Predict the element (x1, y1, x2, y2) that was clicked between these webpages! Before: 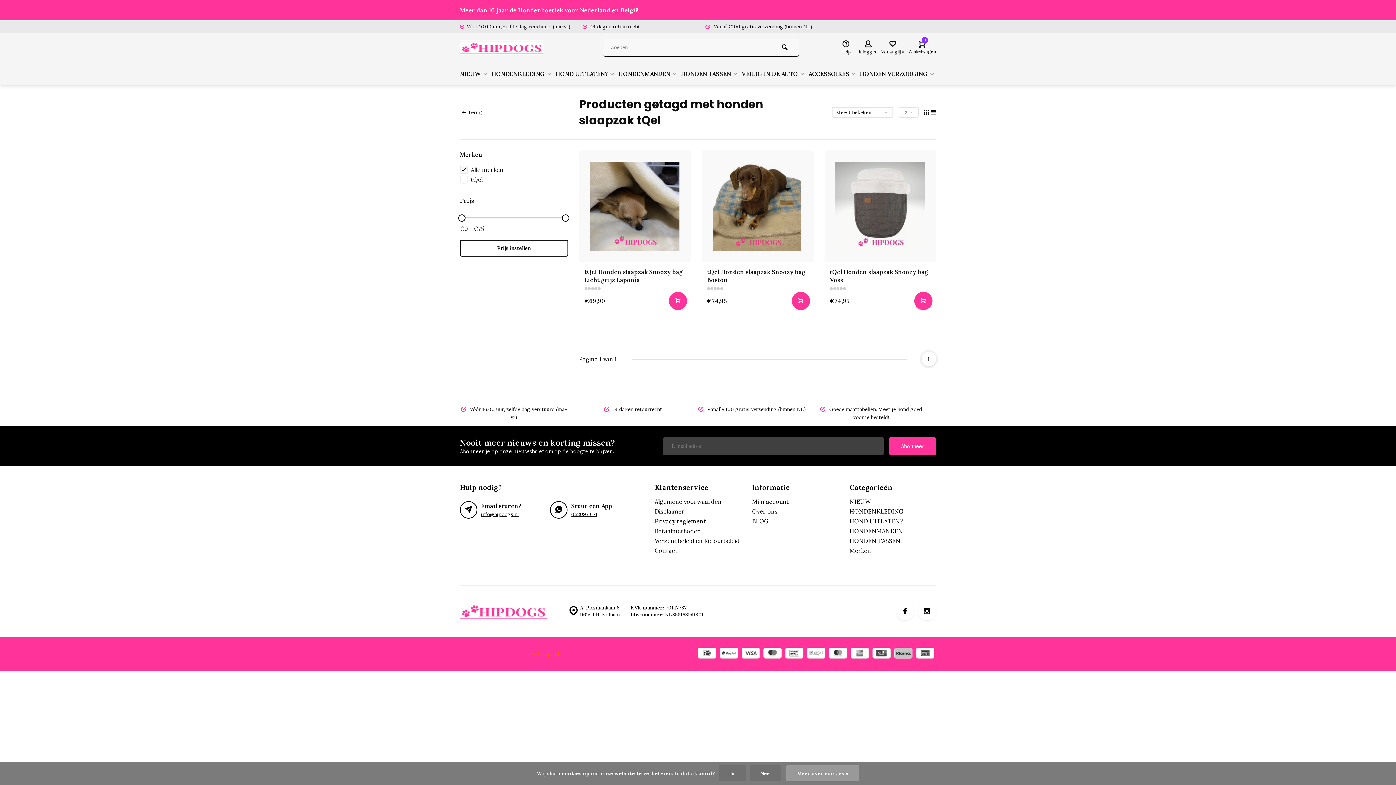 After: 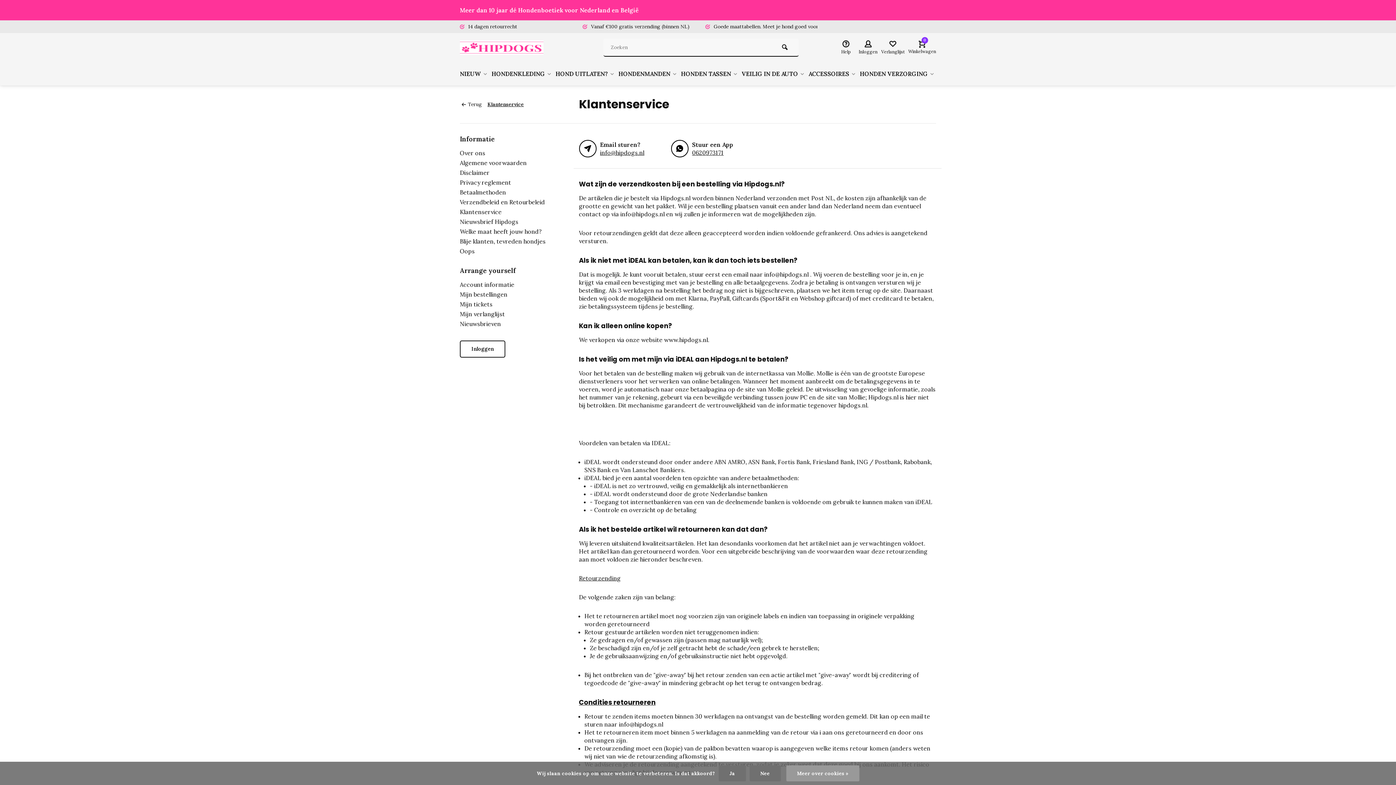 Action: label: Contact bbox: (654, 546, 741, 554)